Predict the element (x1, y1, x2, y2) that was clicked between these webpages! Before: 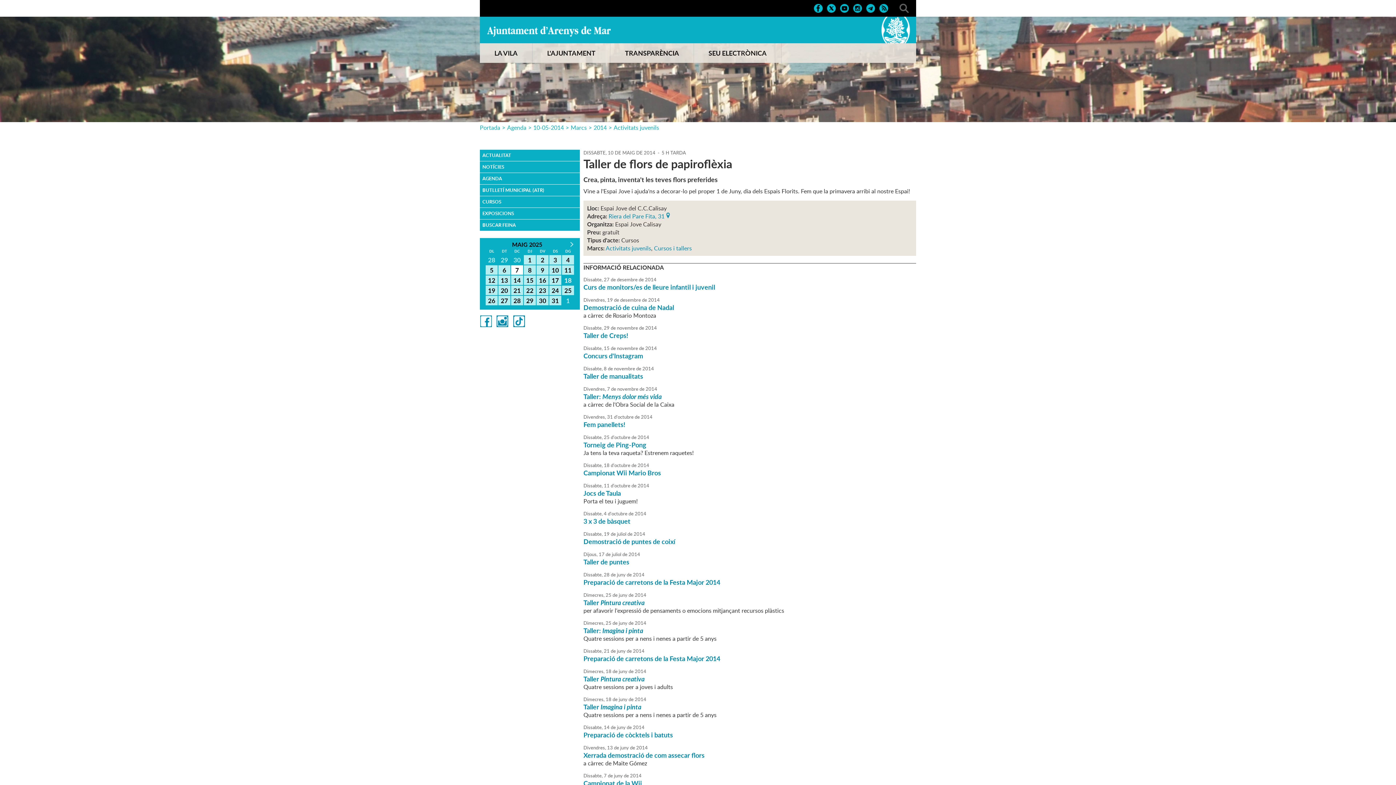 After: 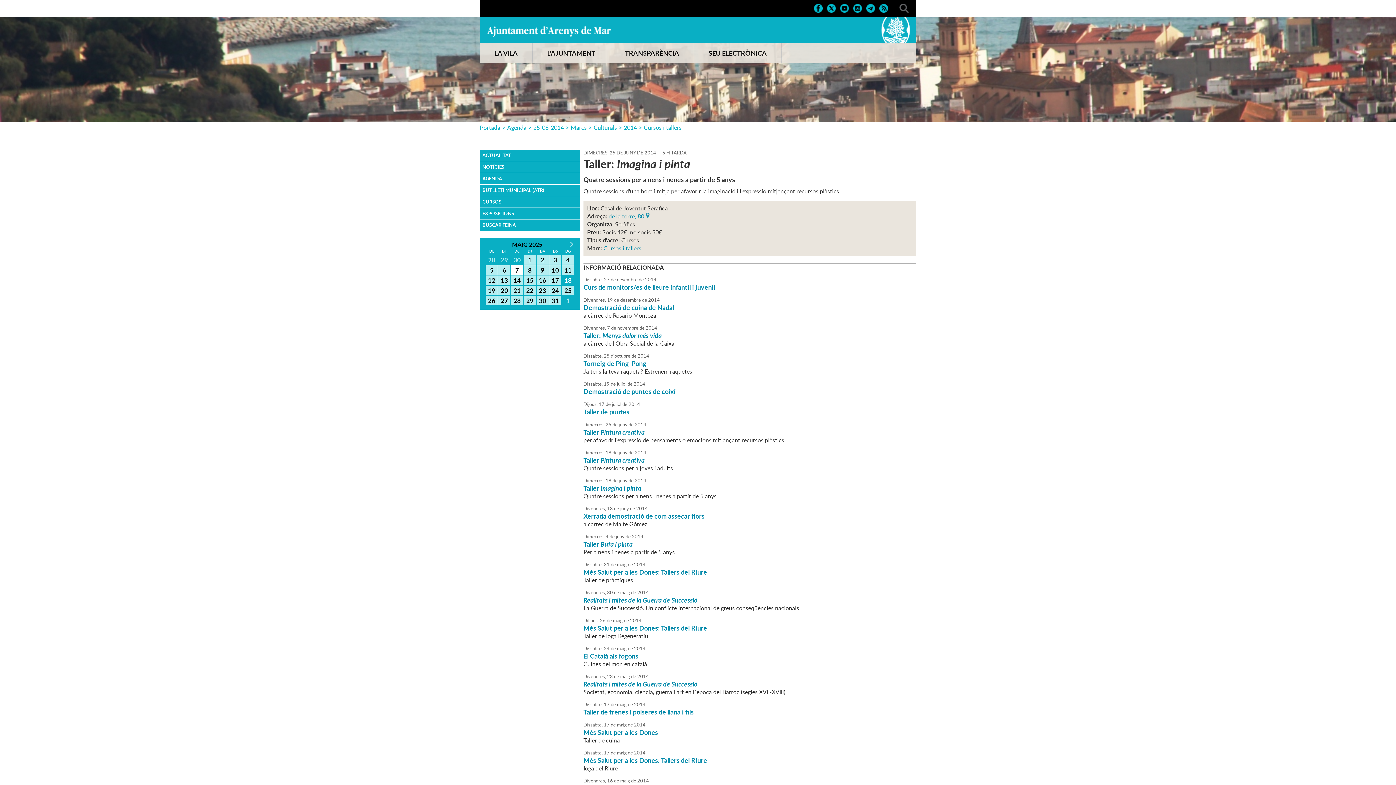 Action: bbox: (583, 626, 643, 635) label: Taller: Imagina i pinta